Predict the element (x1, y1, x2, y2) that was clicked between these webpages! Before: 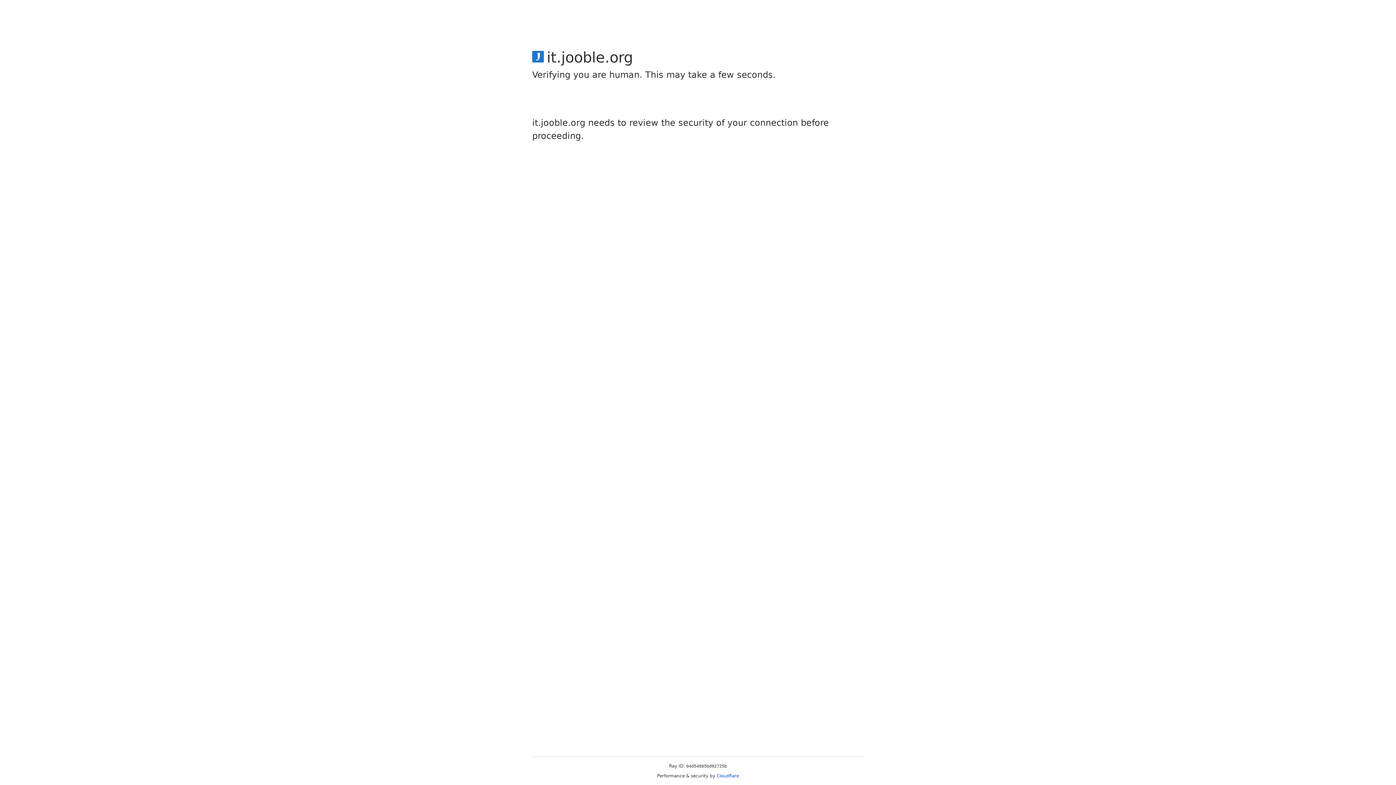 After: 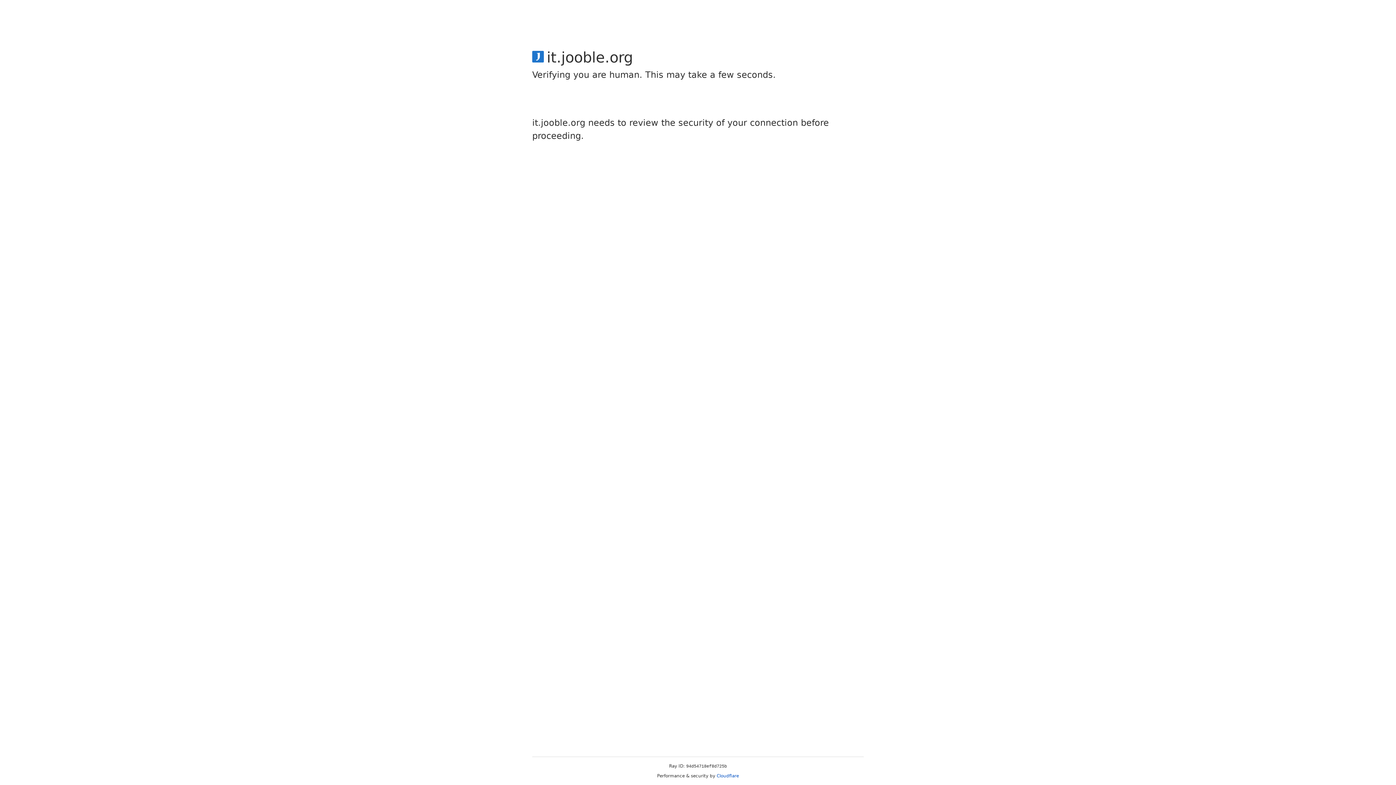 Action: label: Cloudflare bbox: (716, 773, 739, 778)